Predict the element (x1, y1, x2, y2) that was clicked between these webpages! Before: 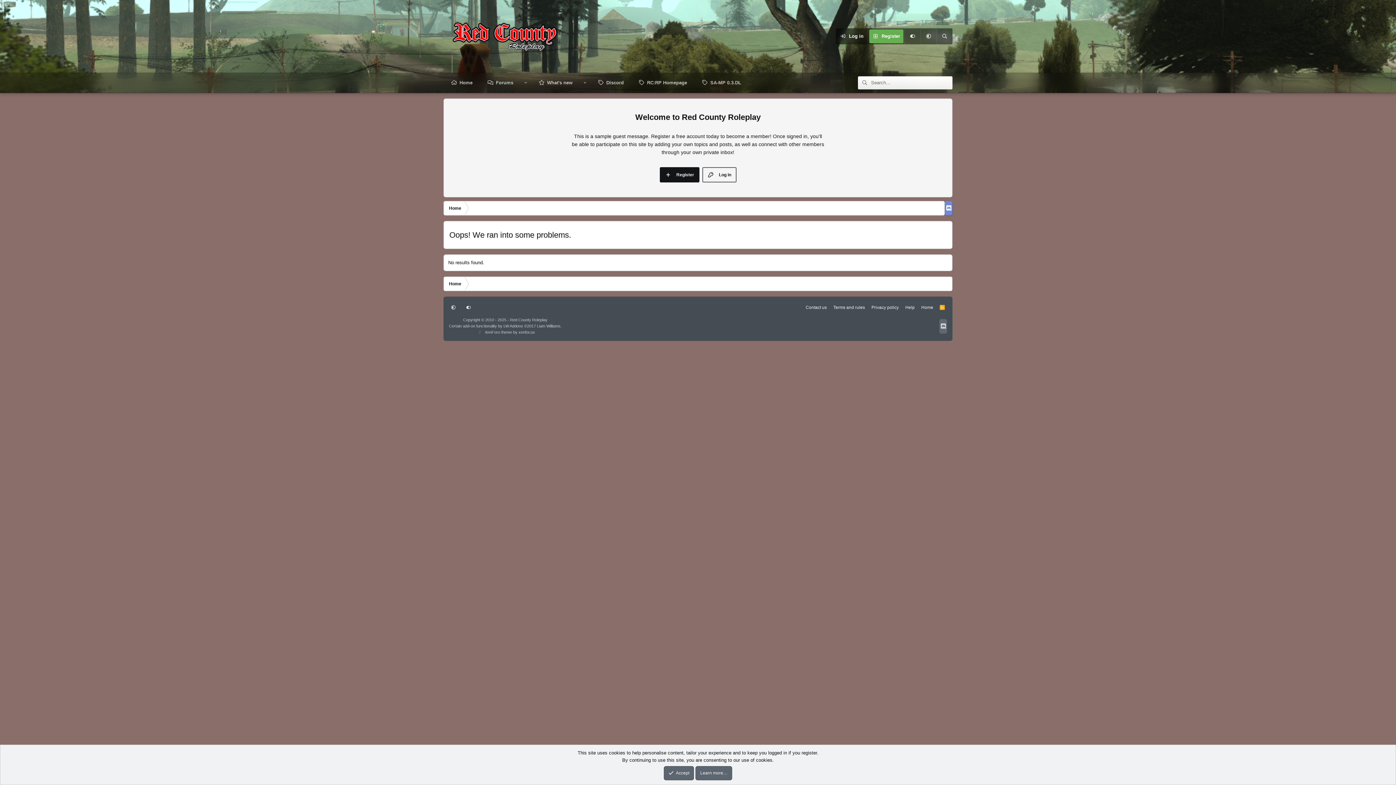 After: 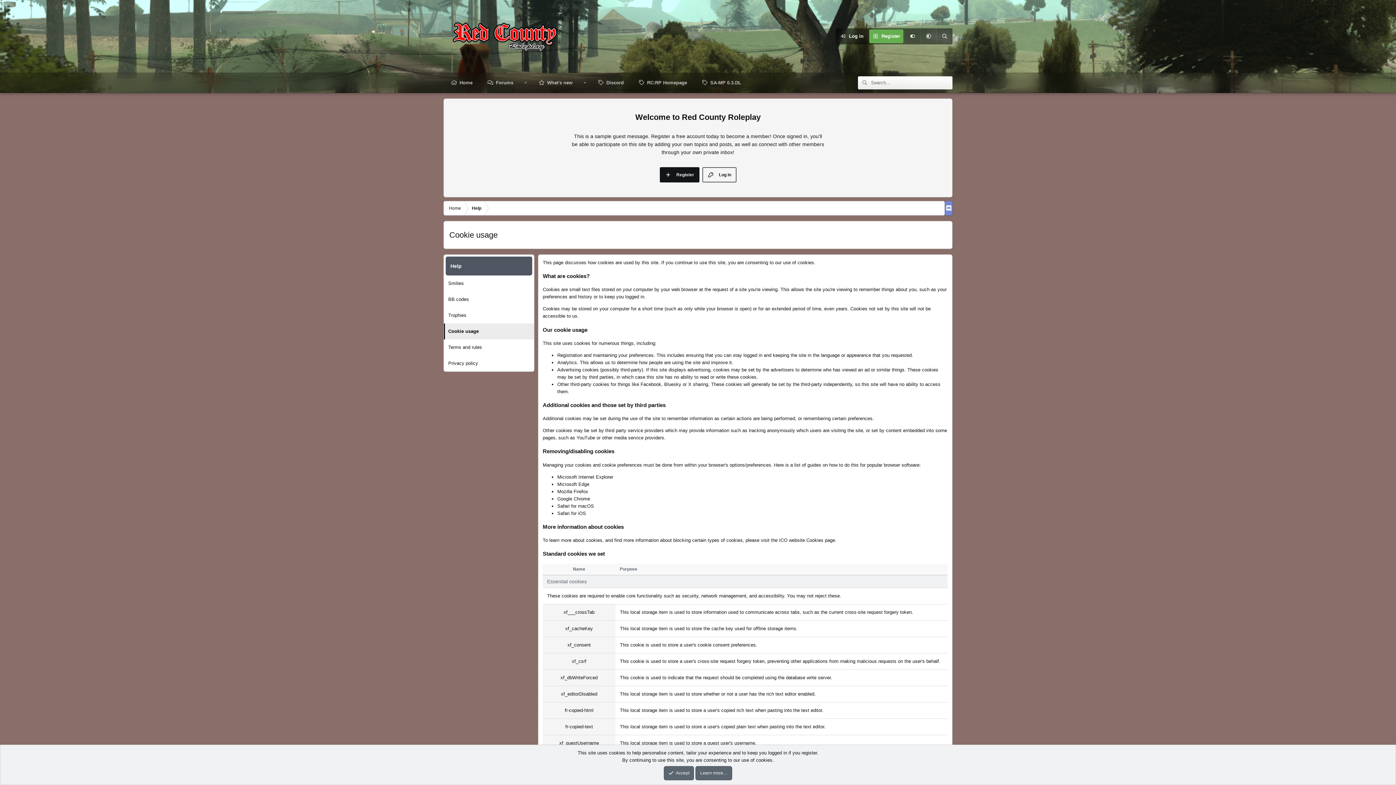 Action: bbox: (695, 766, 732, 780) label: Learn more…